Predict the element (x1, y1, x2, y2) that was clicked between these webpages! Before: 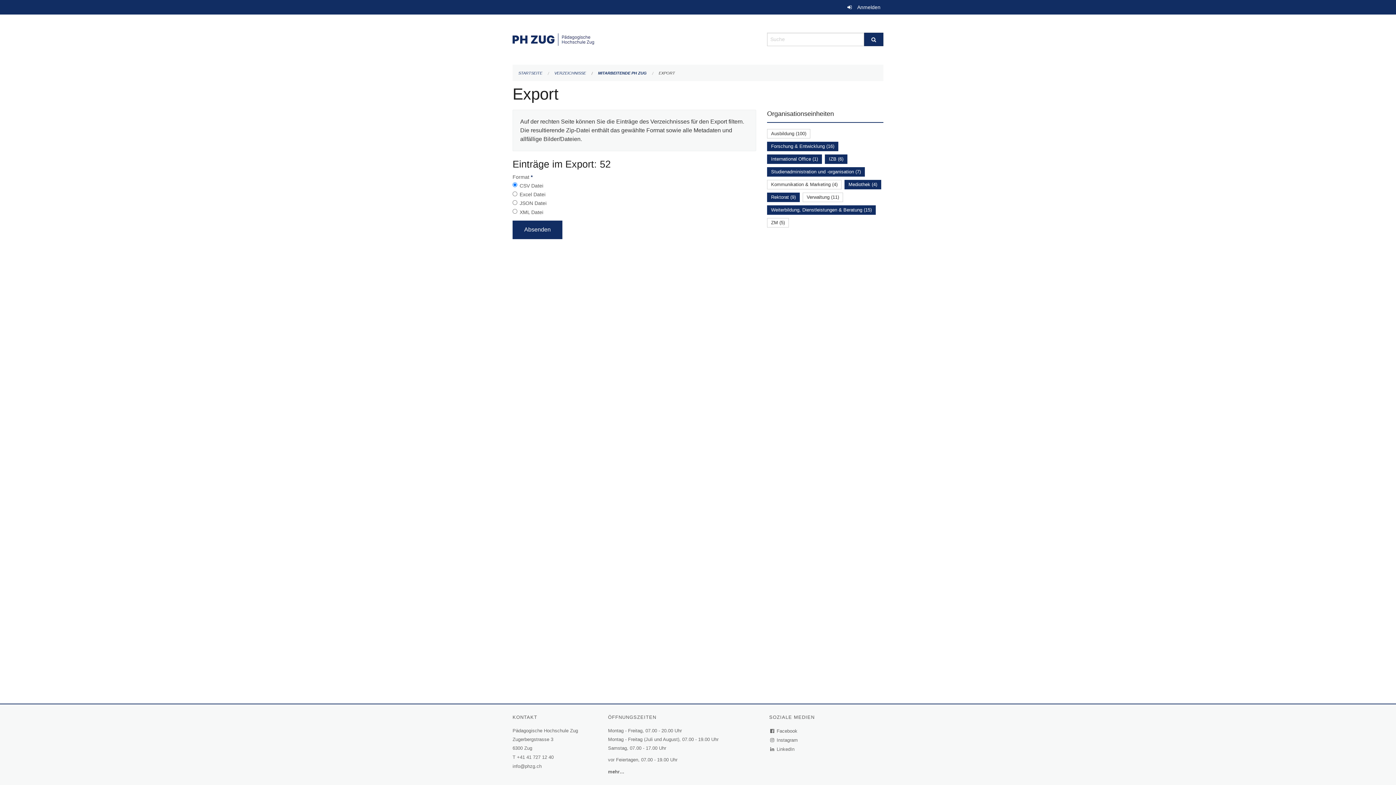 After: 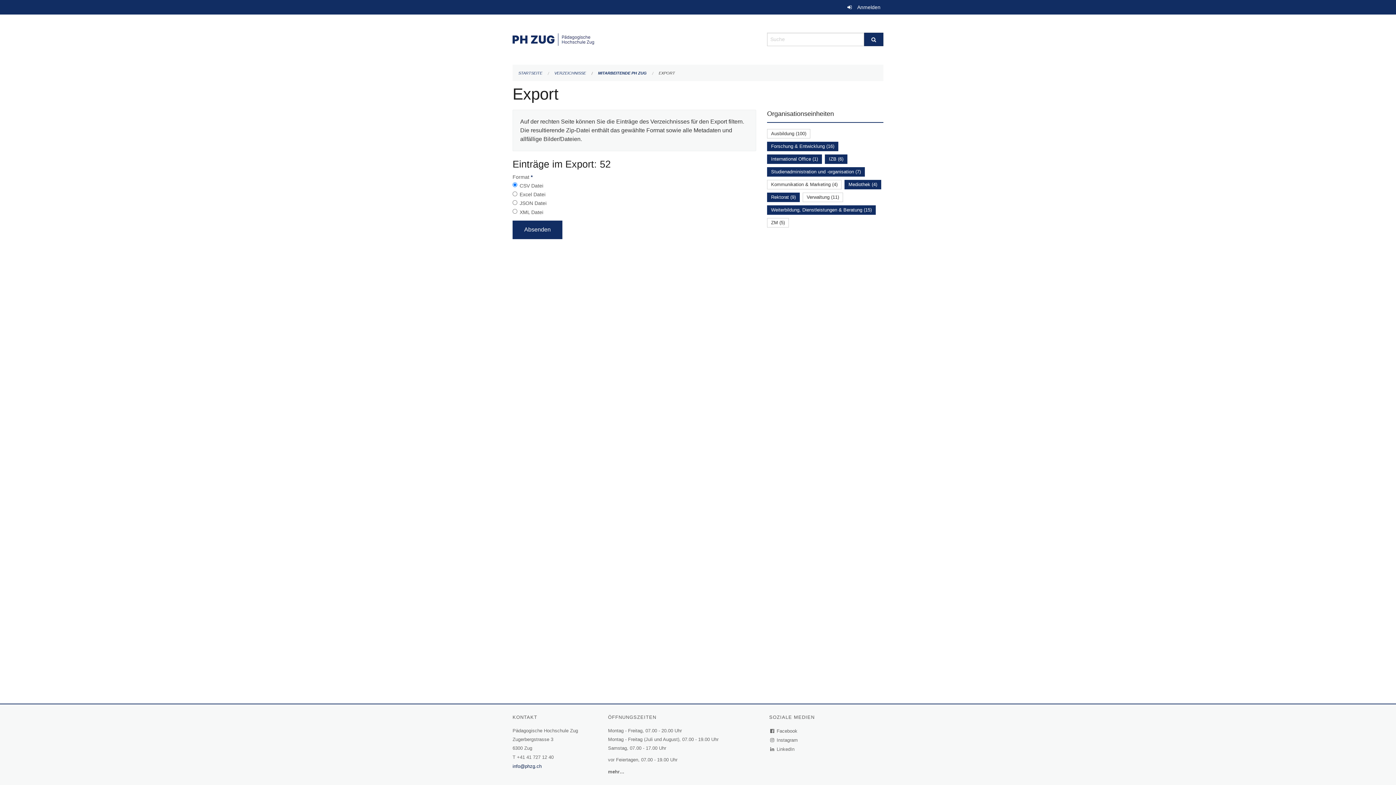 Action: label: info@phzg.ch bbox: (512, 764, 541, 769)